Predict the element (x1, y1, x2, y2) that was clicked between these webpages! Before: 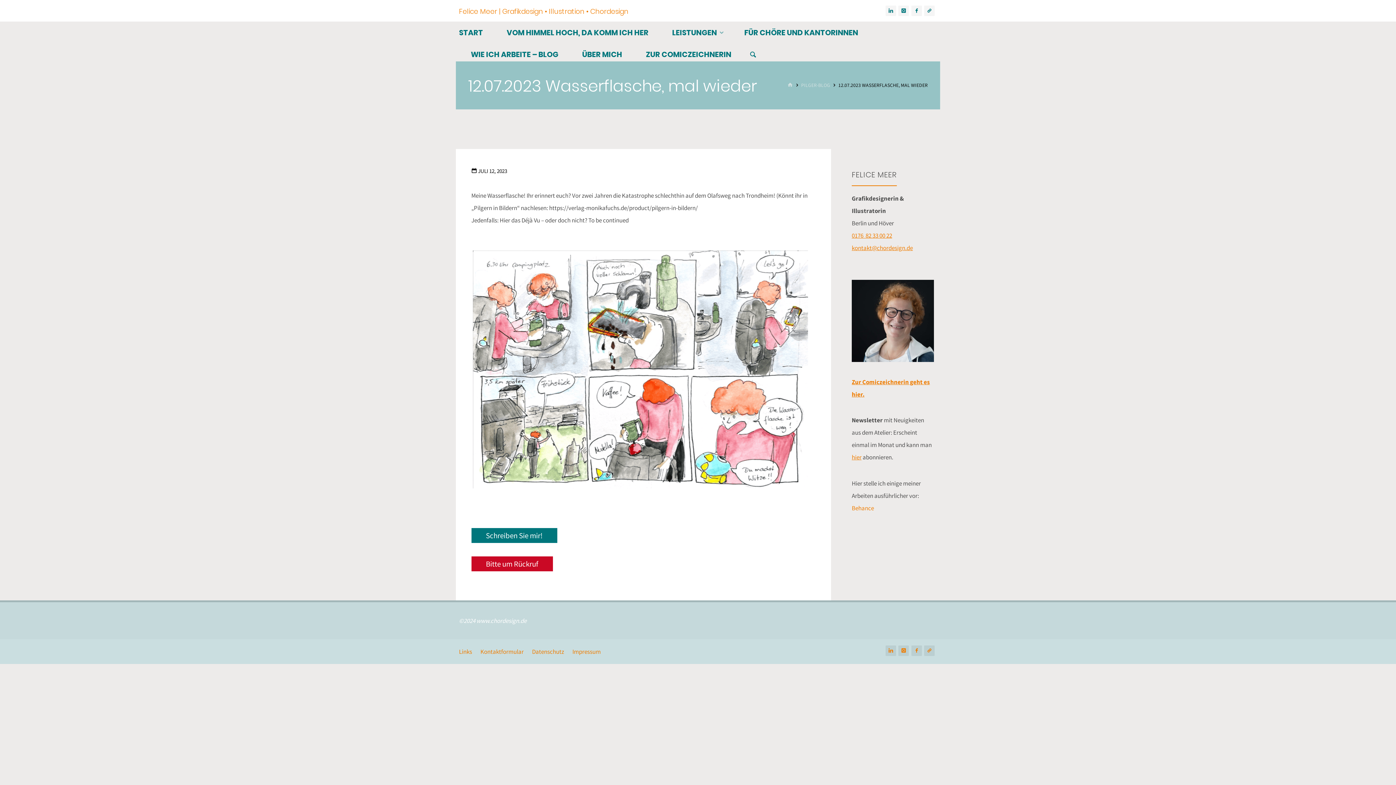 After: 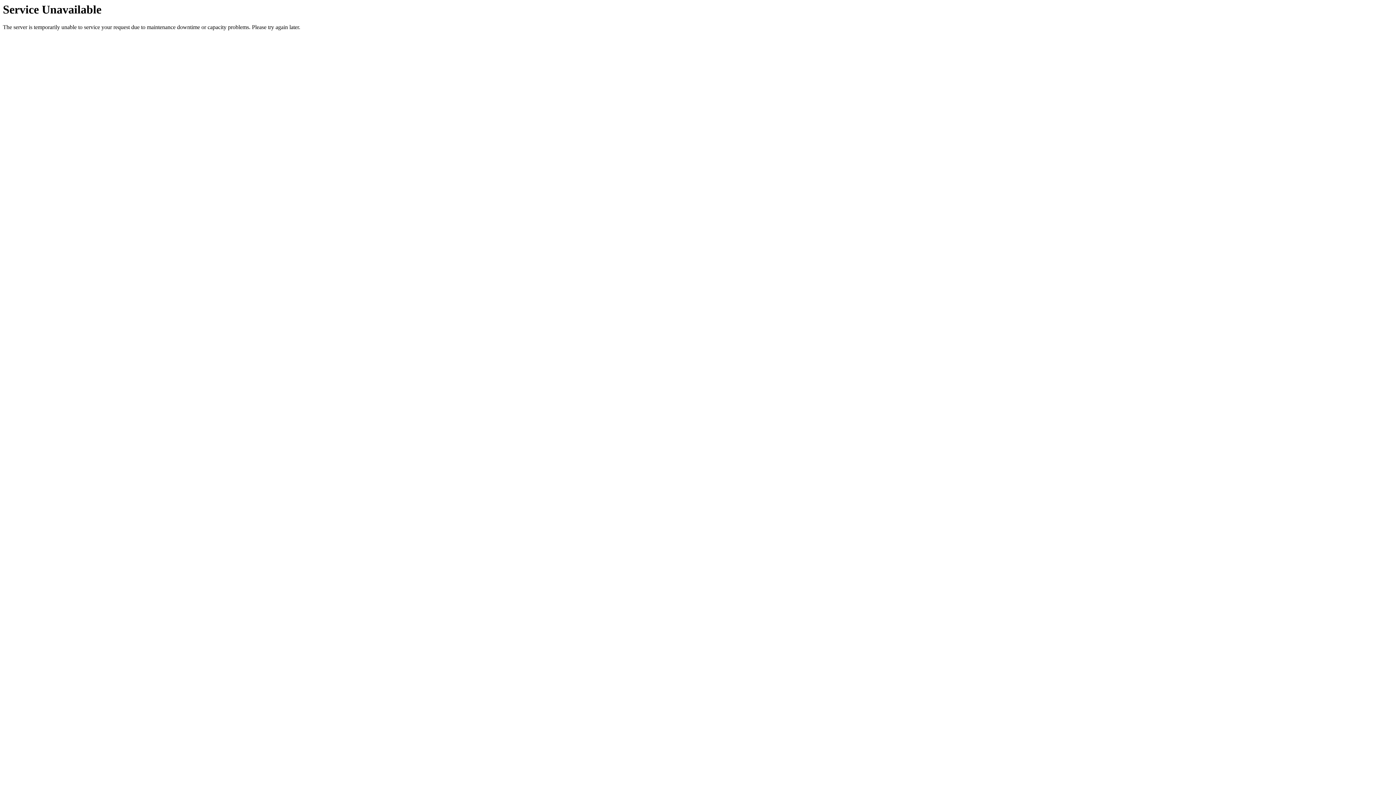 Action: label: Links bbox: (459, 645, 472, 658)